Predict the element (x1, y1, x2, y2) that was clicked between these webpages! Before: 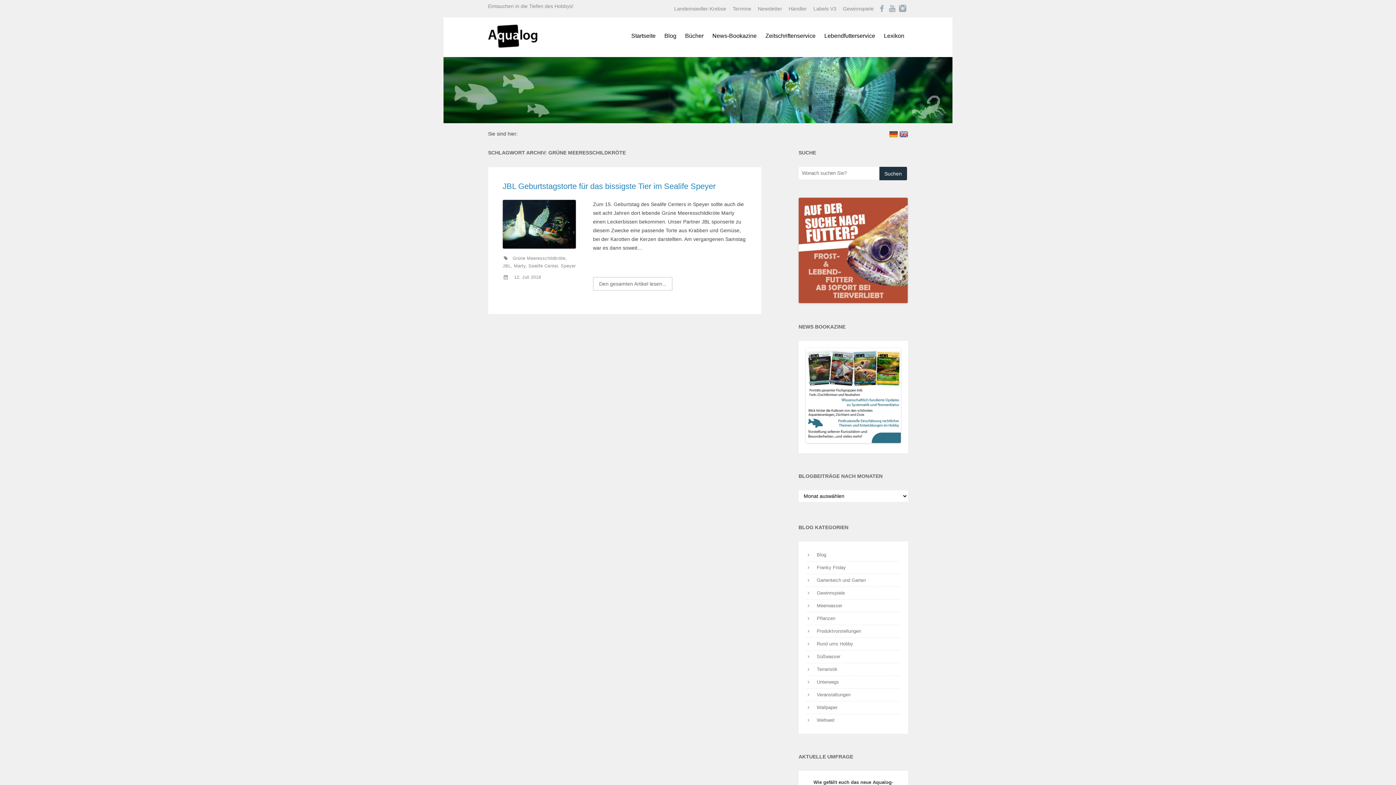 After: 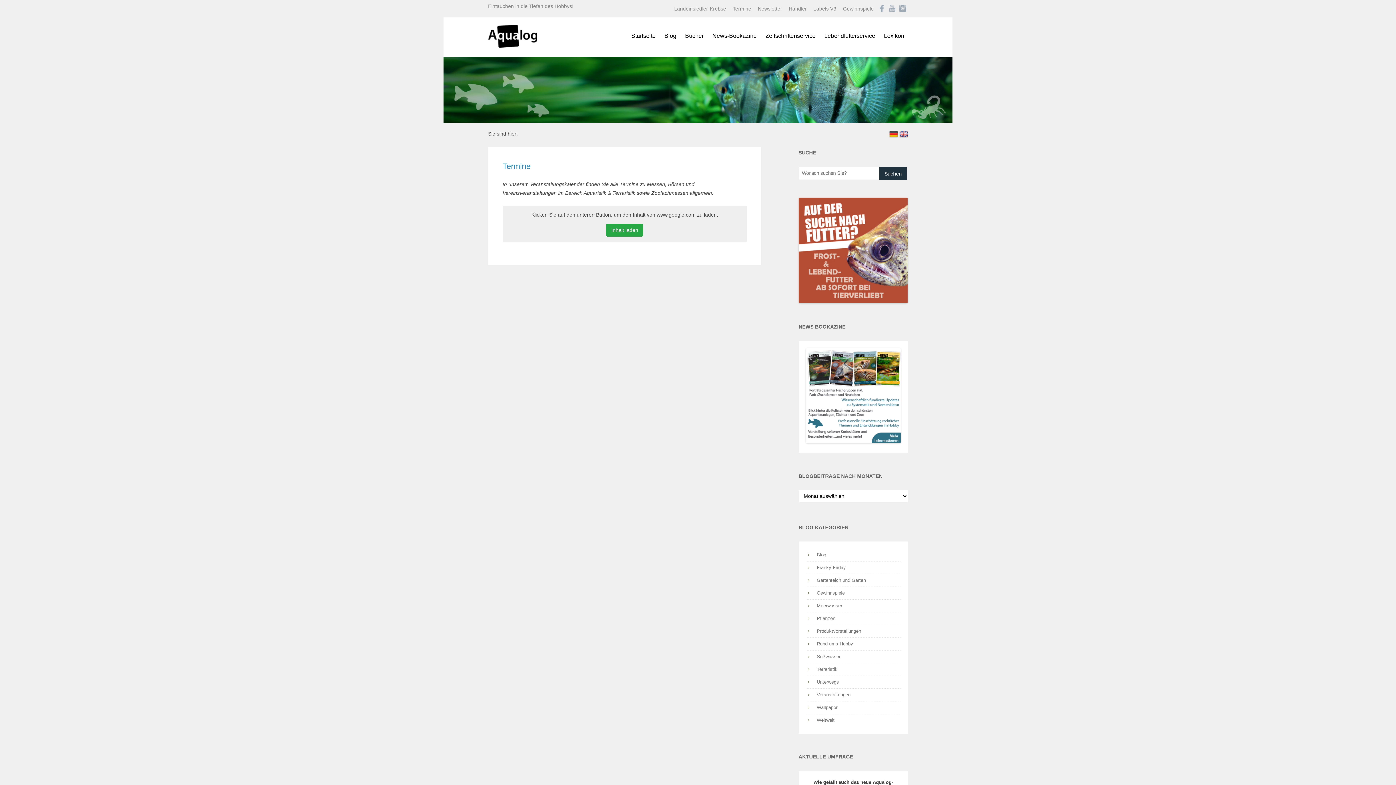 Action: label: Termine bbox: (730, 3, 754, 13)